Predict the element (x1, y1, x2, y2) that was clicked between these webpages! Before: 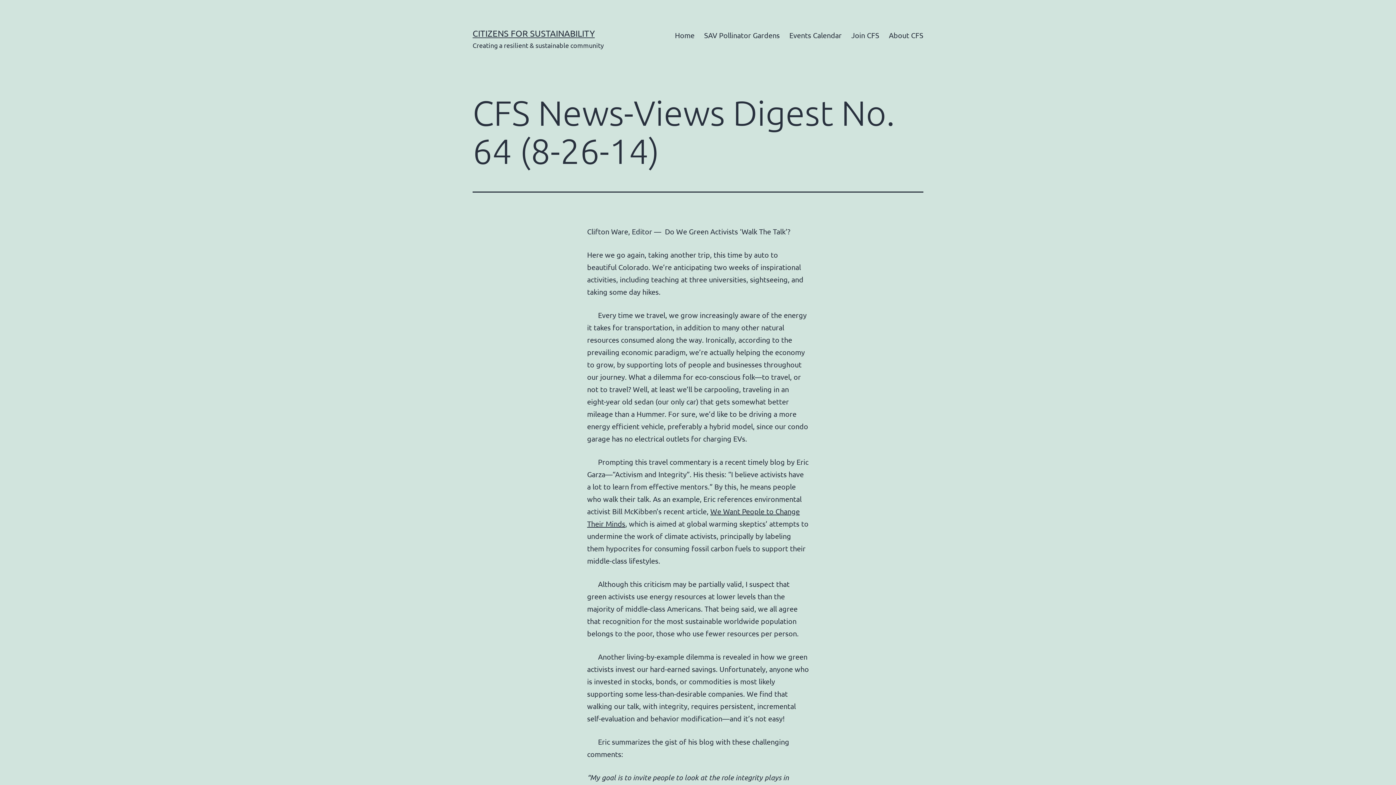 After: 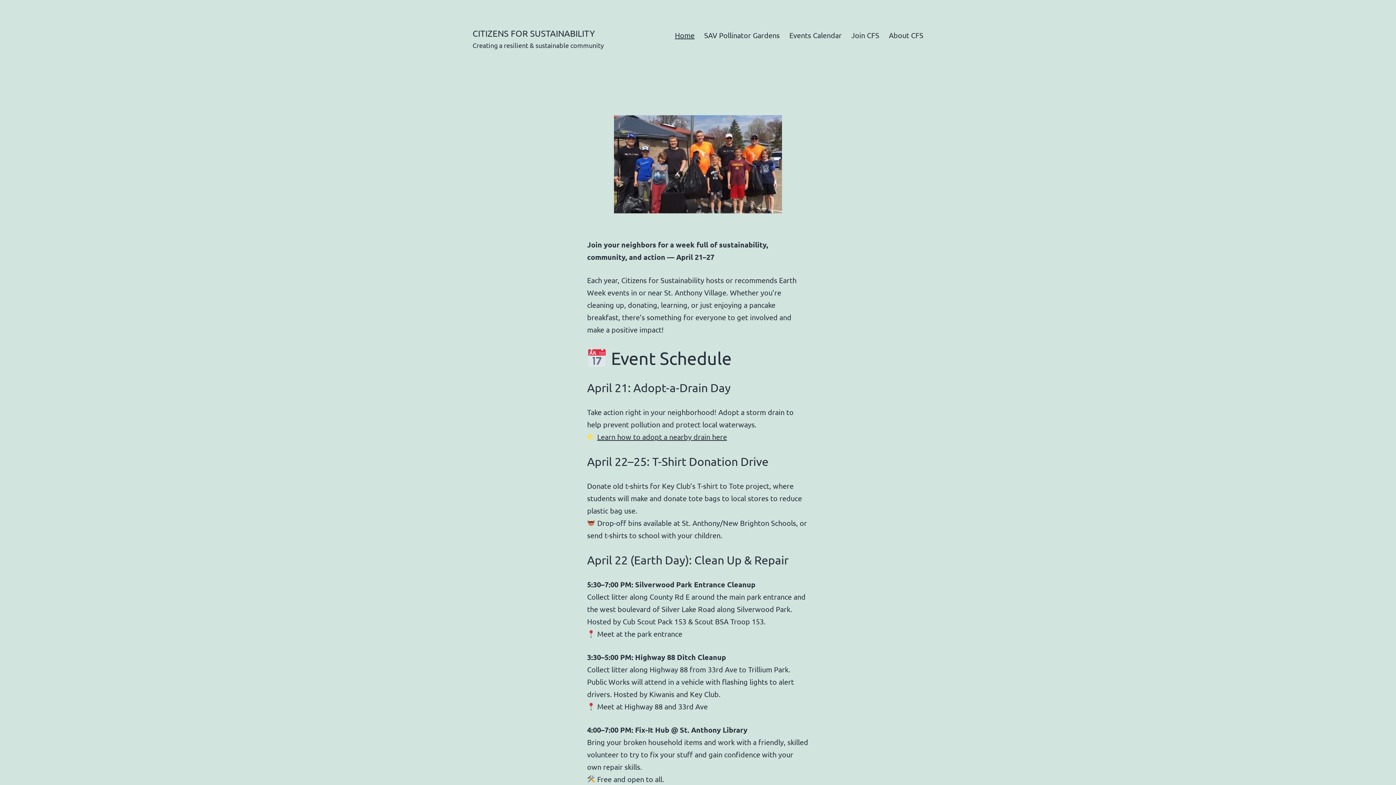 Action: bbox: (670, 26, 699, 44) label: Home